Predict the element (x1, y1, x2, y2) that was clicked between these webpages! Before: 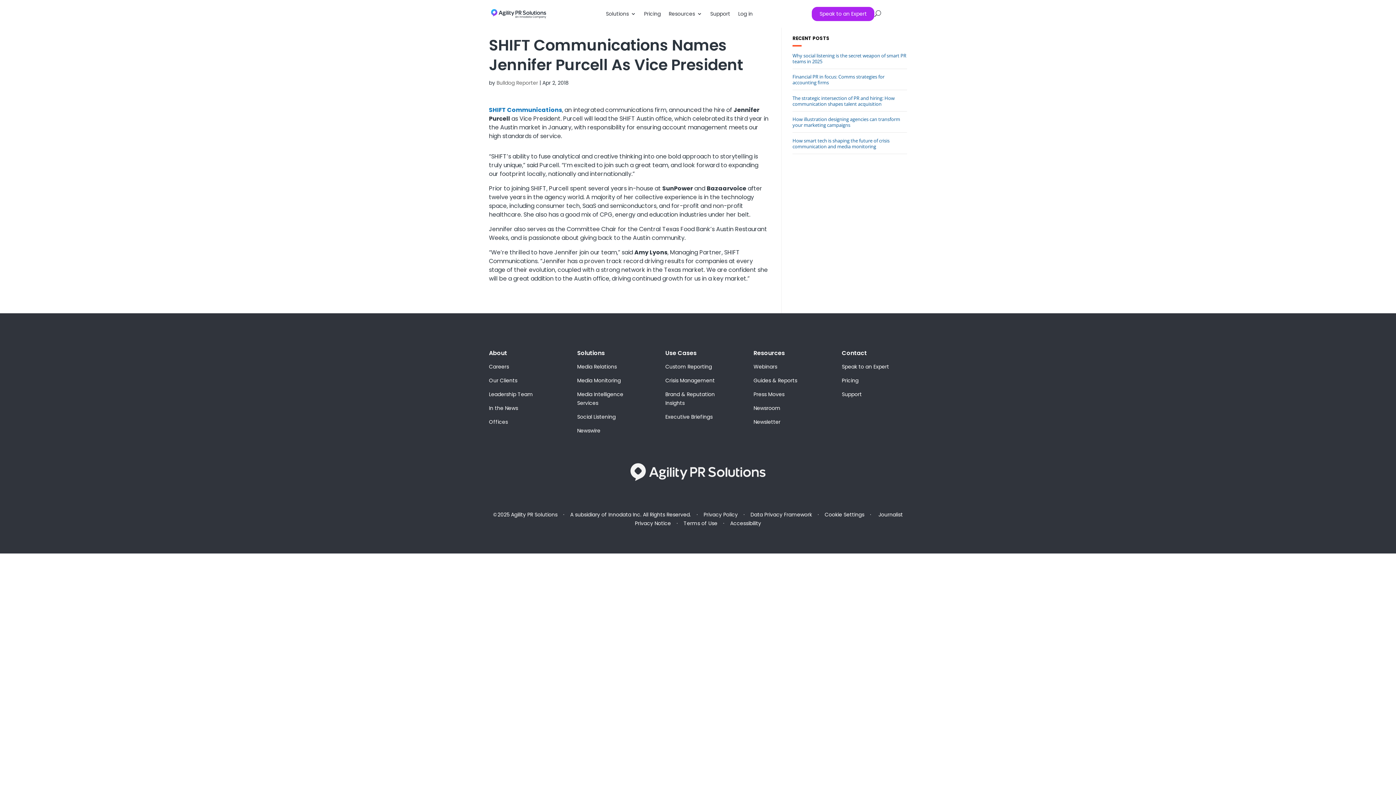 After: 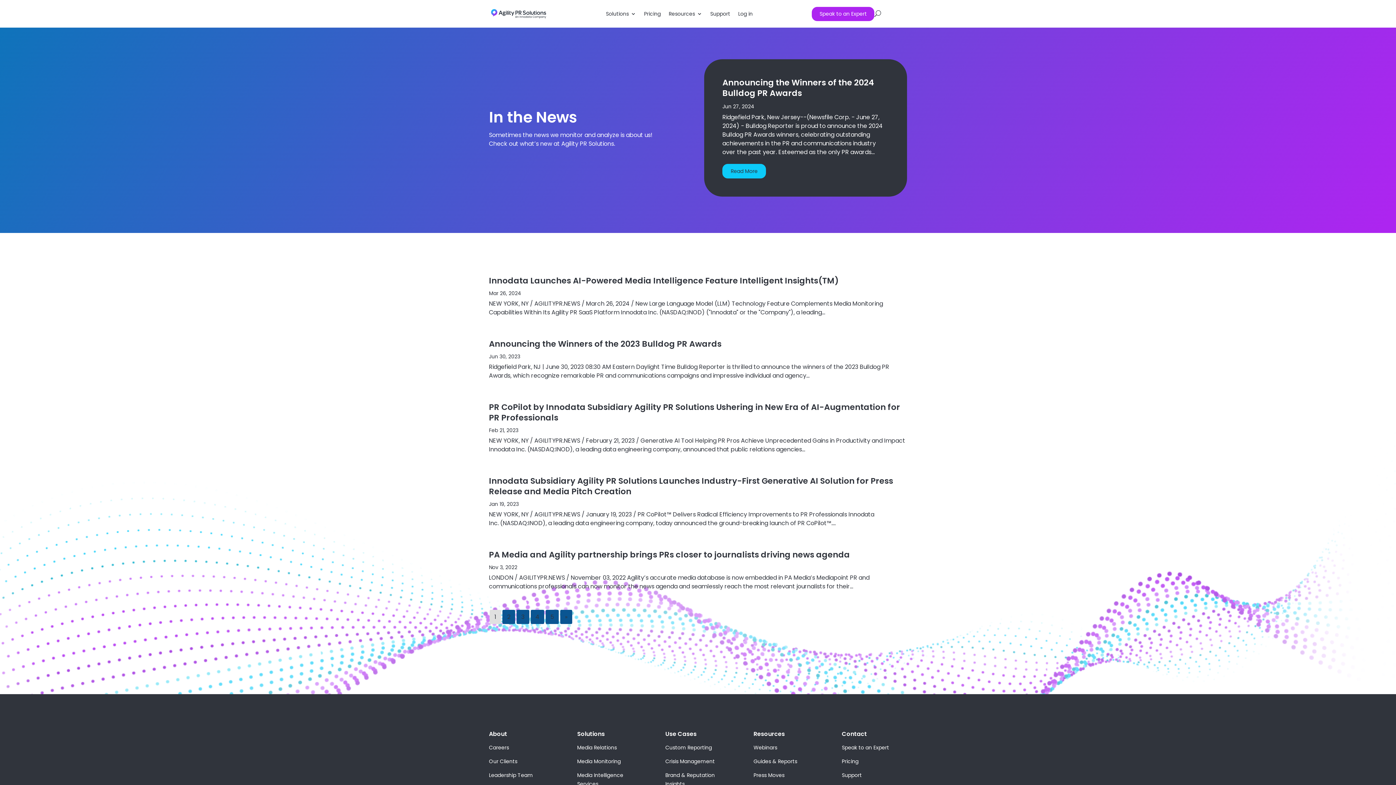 Action: bbox: (489, 404, 518, 412) label: In the News